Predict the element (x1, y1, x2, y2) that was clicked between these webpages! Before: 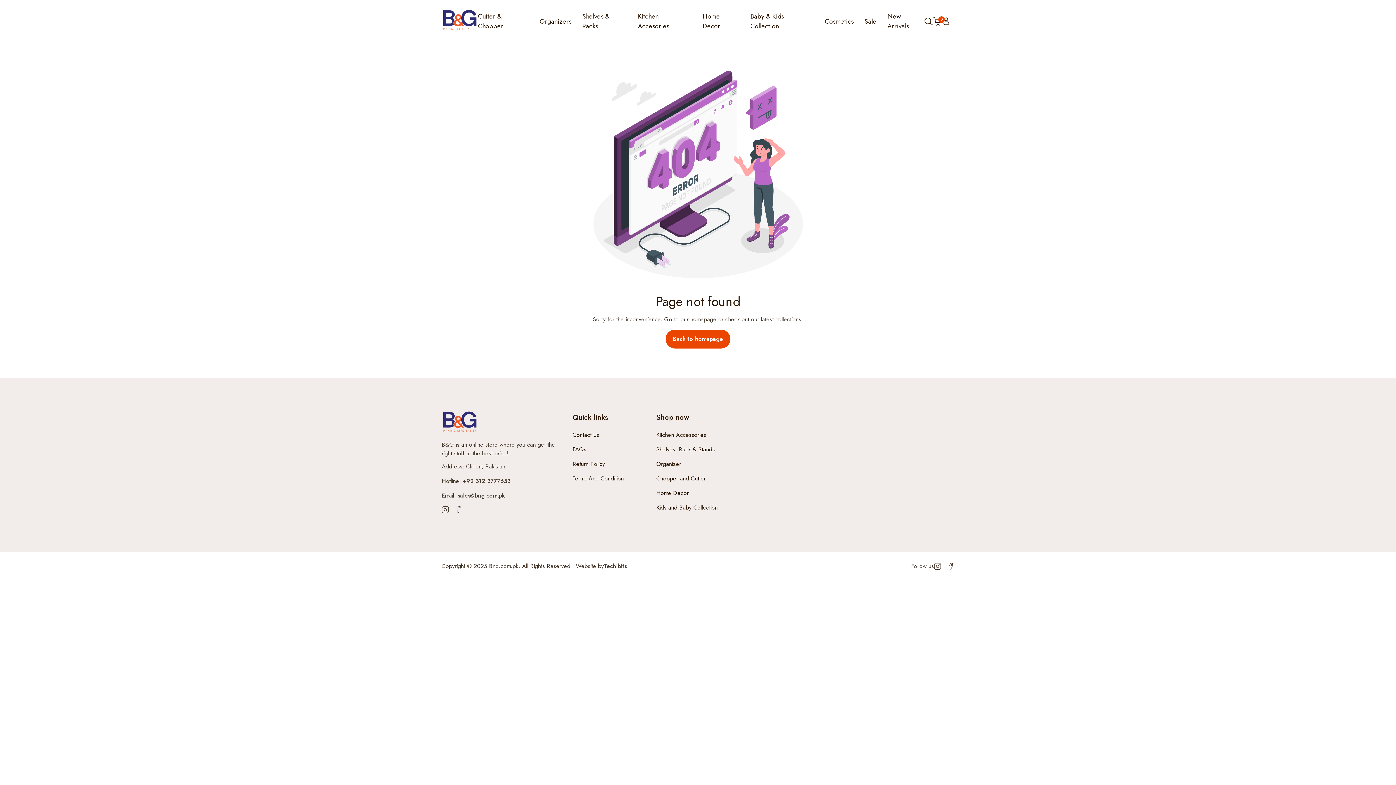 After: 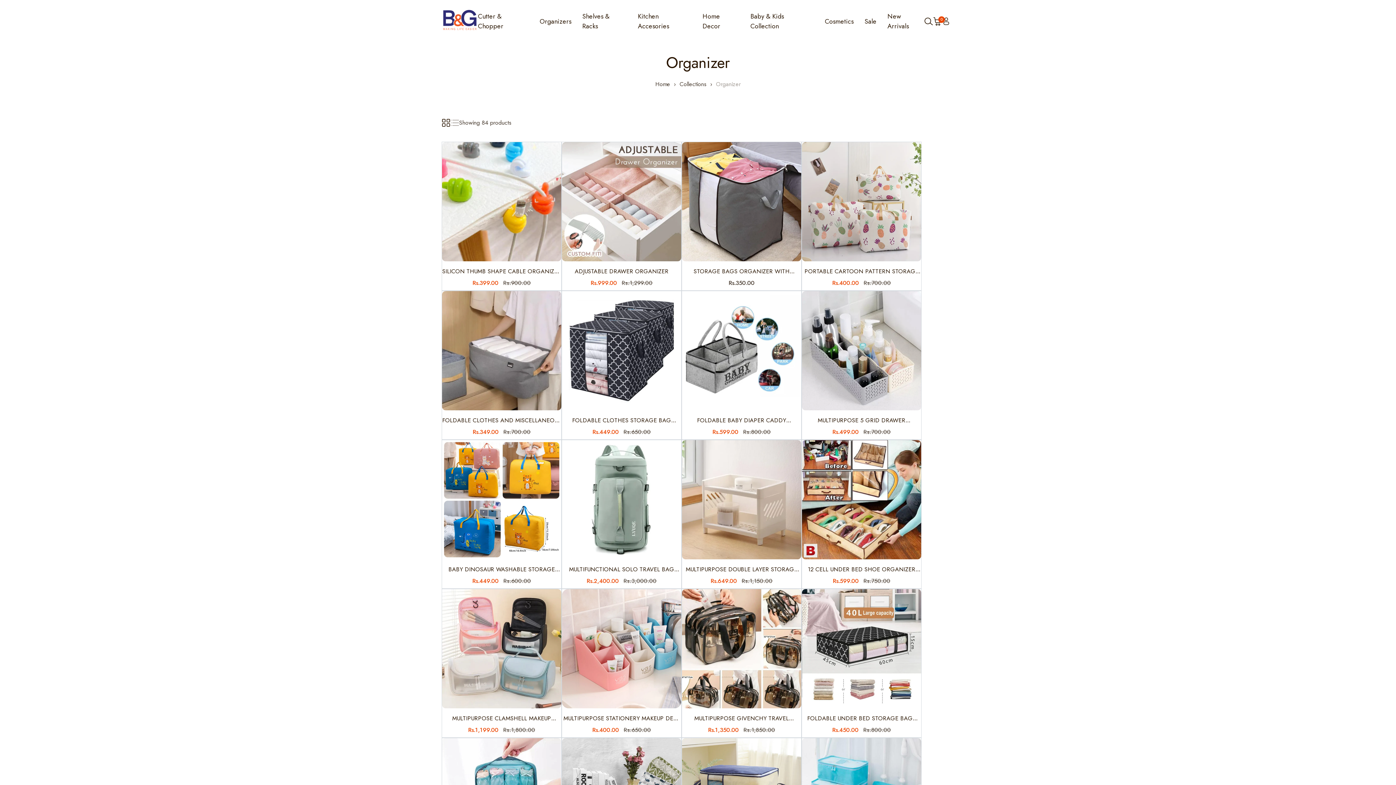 Action: label: Organizers bbox: (539, 16, 571, 26)